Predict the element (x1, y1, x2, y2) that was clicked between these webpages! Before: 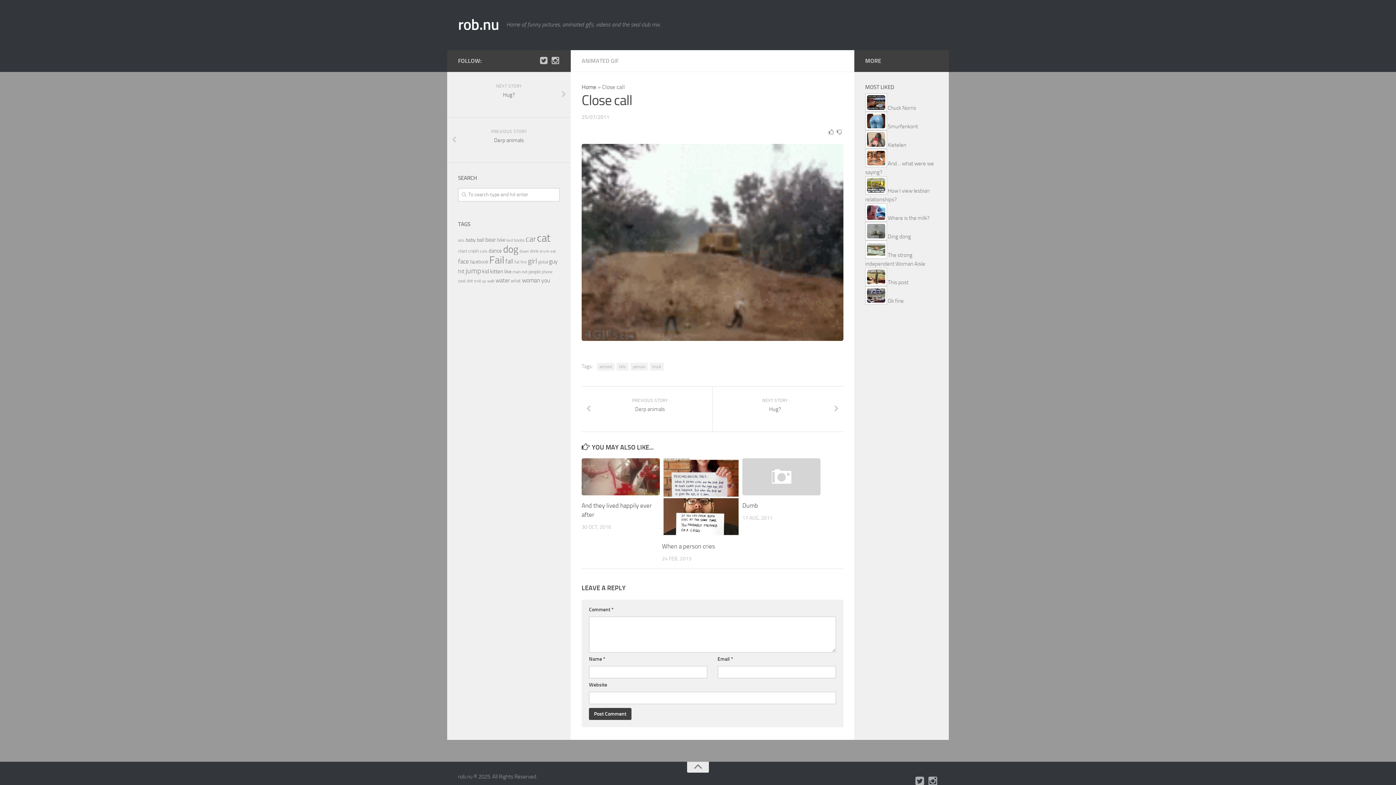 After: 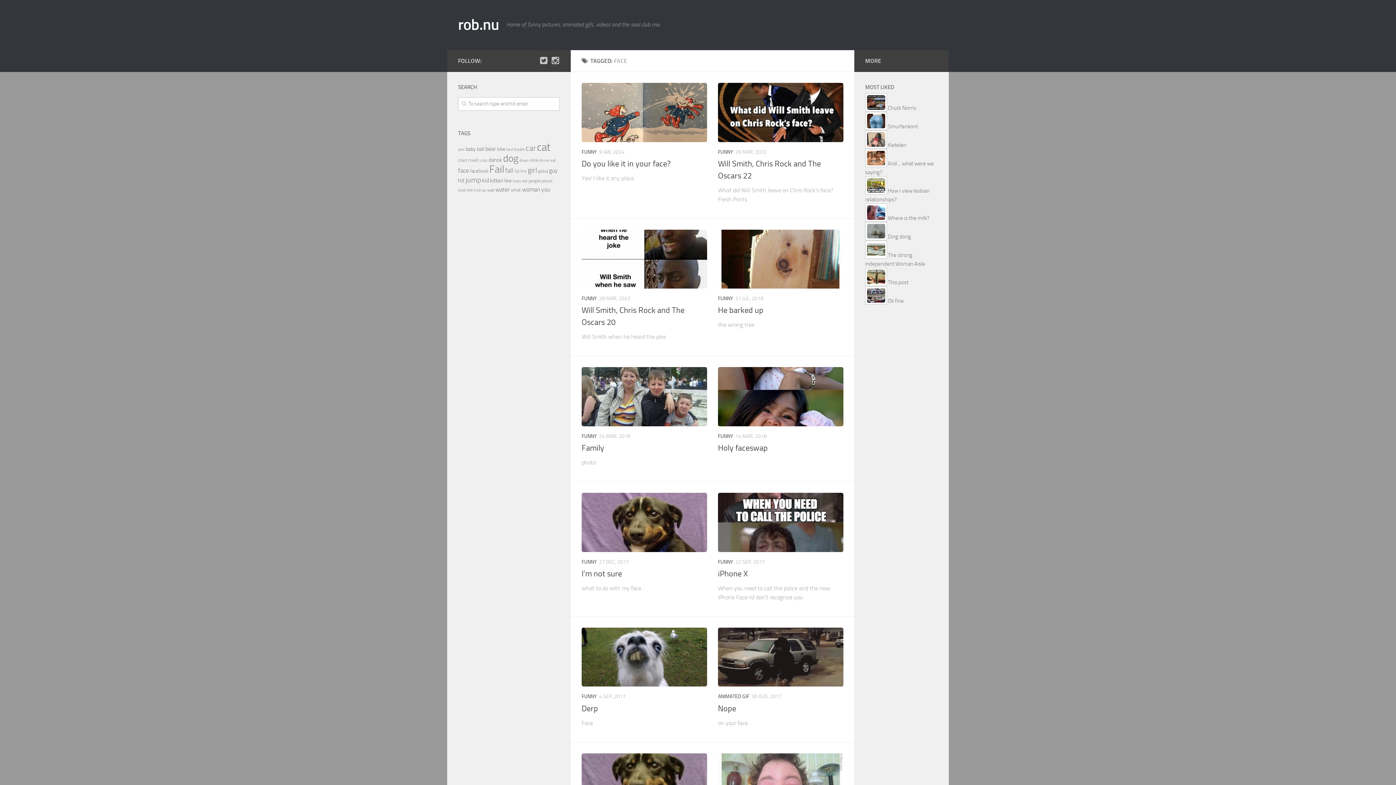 Action: label: face (118 items) bbox: (458, 257, 469, 265)